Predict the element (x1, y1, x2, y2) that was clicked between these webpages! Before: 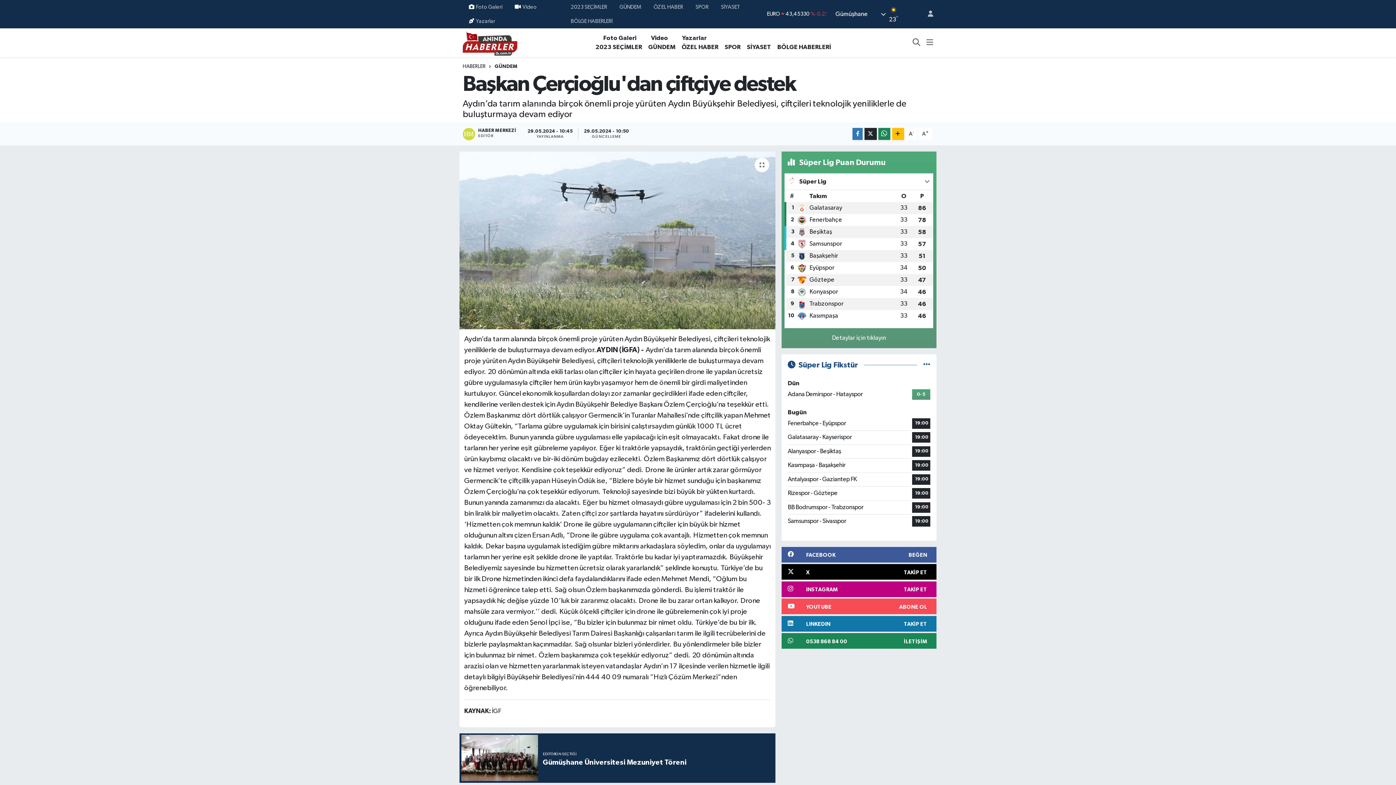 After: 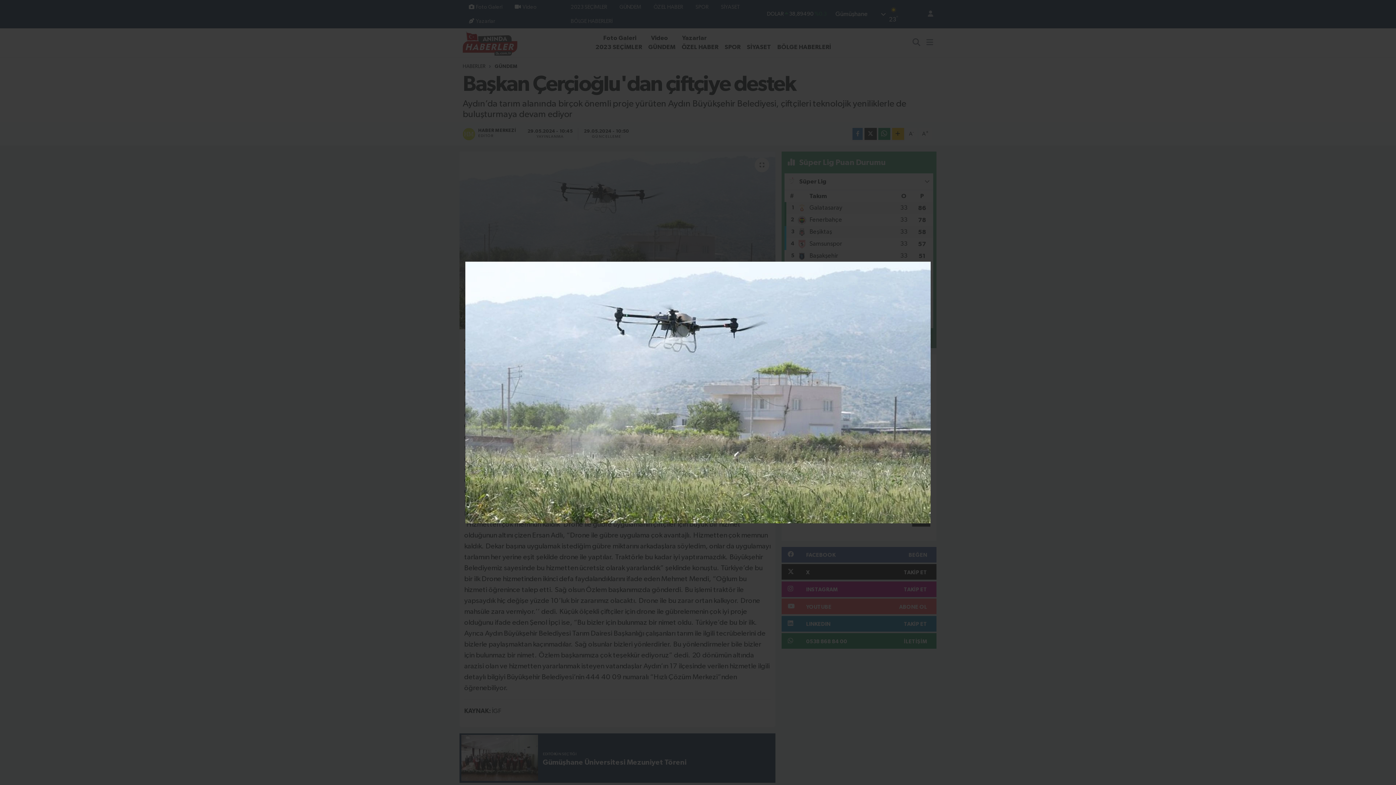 Action: bbox: (459, 151, 775, 329)